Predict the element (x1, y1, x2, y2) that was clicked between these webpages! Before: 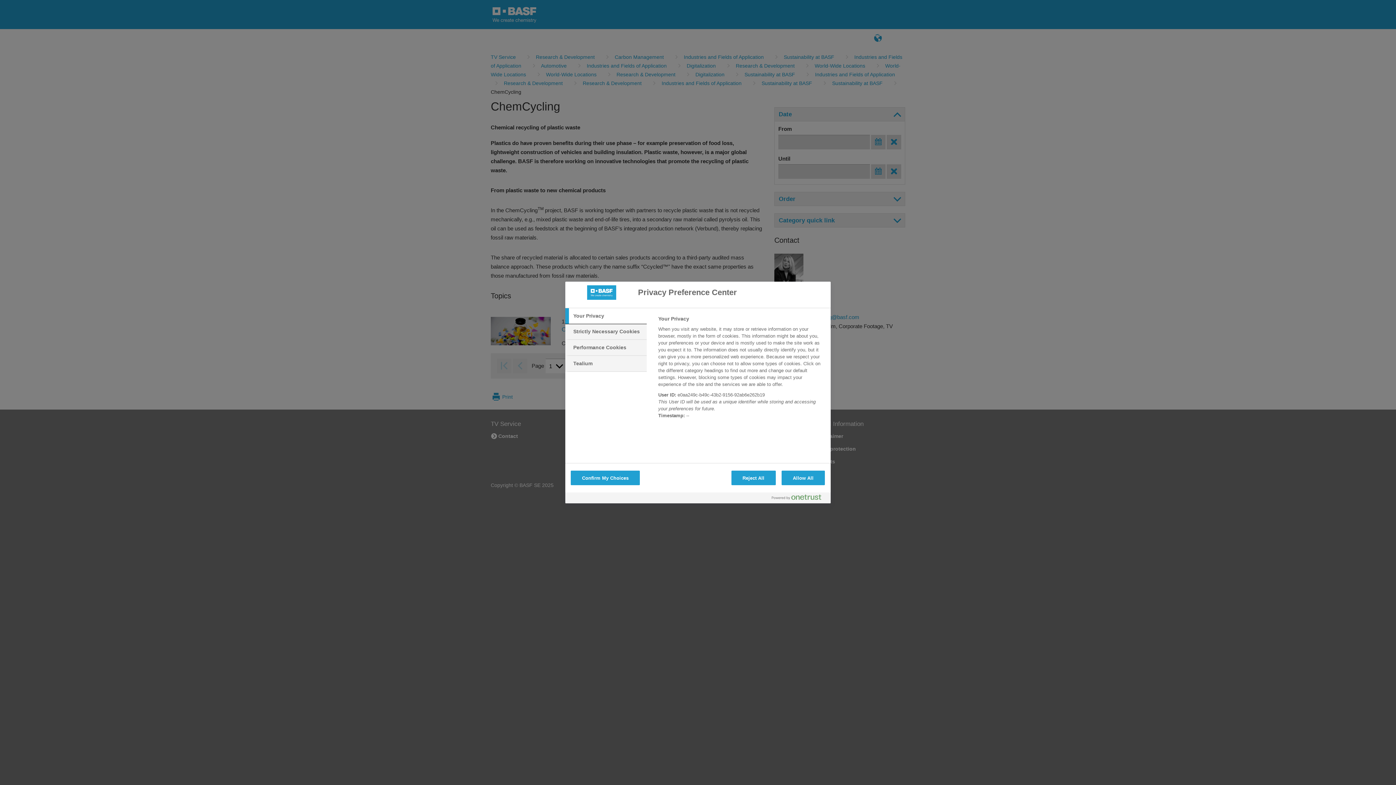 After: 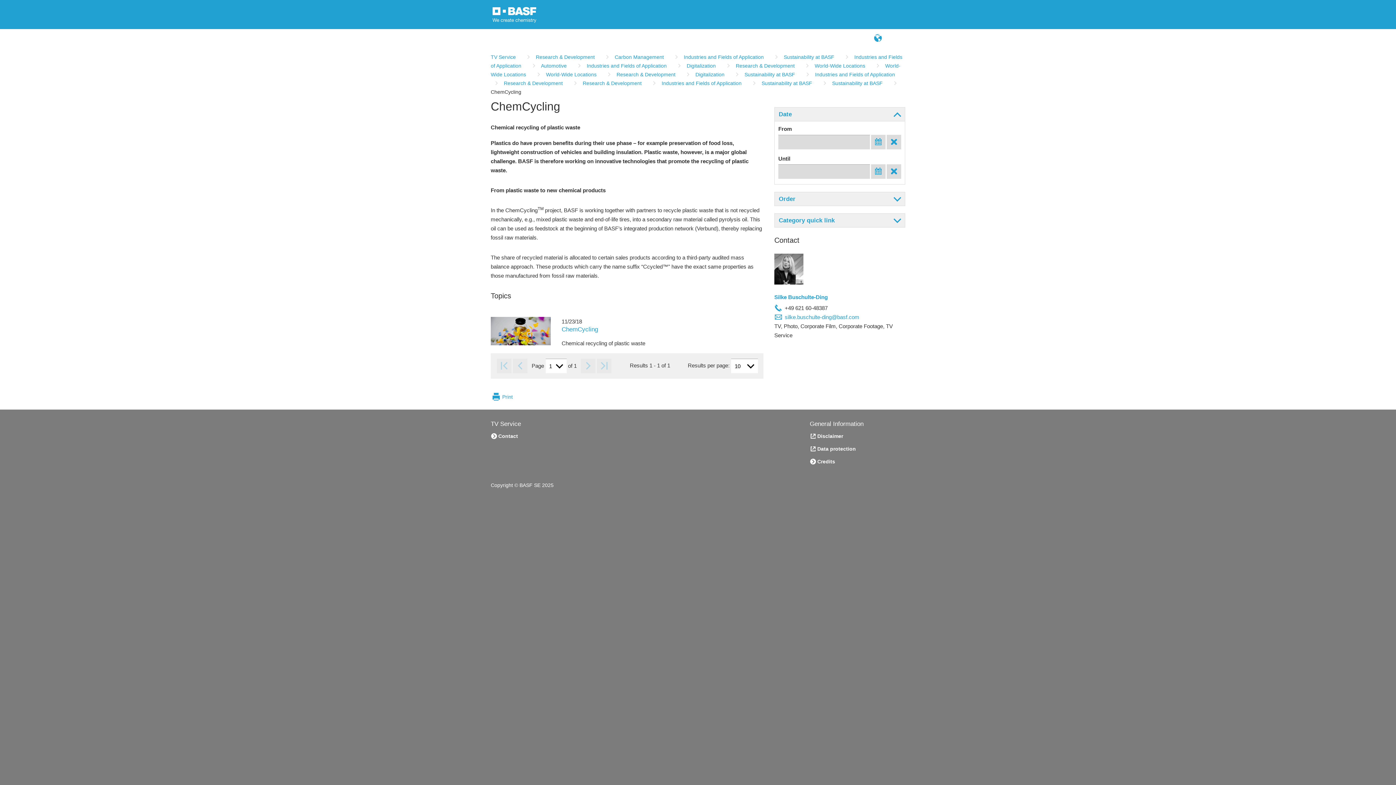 Action: bbox: (781, 470, 825, 485) label: Allow All